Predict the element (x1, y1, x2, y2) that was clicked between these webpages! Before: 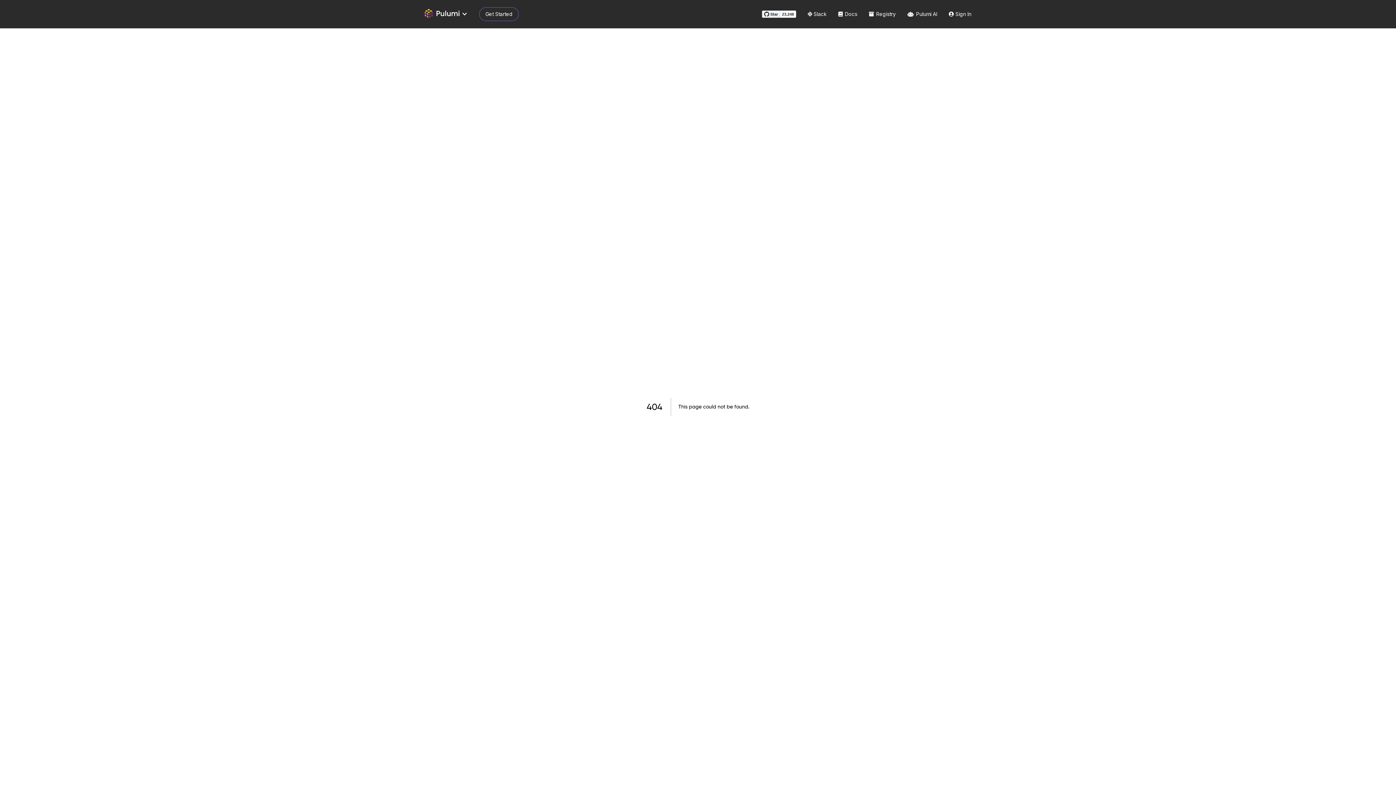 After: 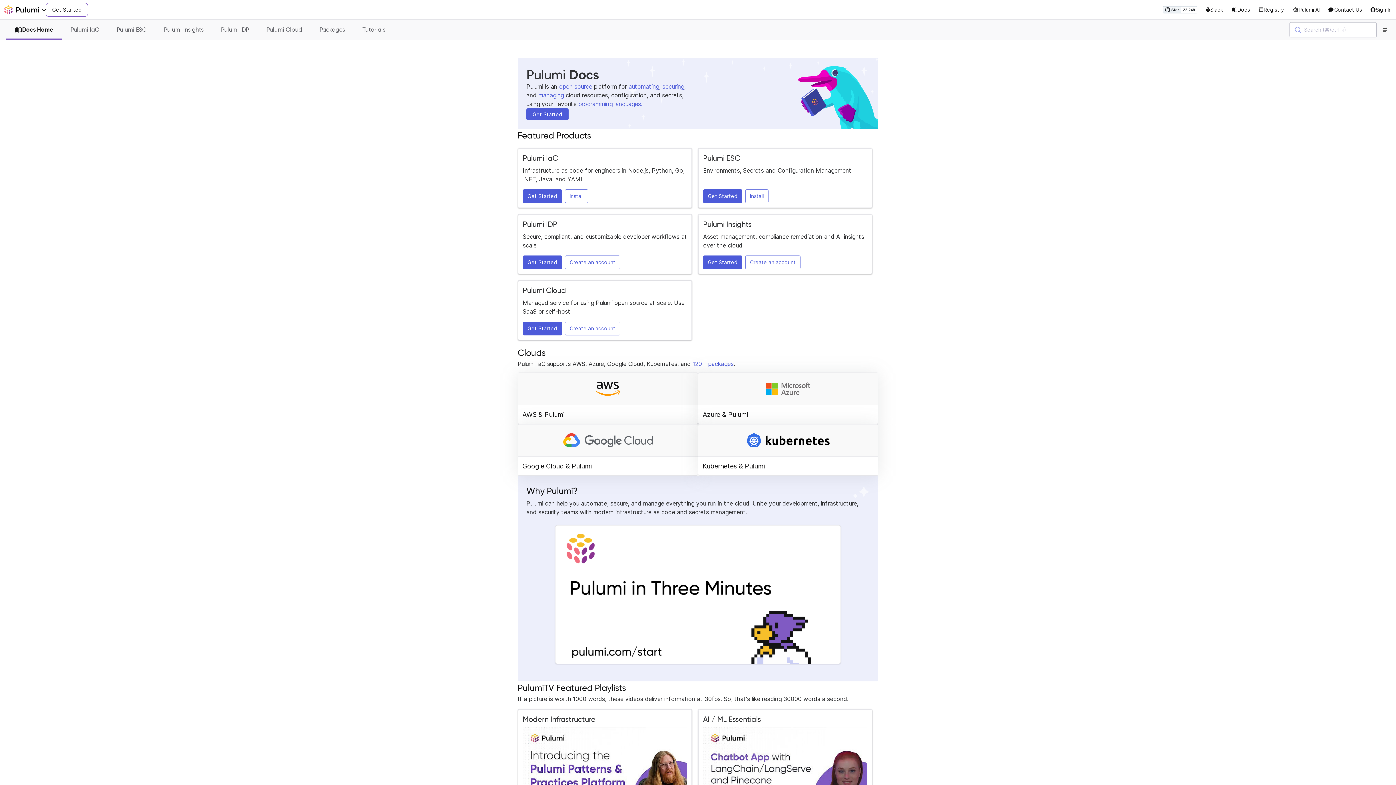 Action: label:  Docs bbox: (838, 10, 857, 17)